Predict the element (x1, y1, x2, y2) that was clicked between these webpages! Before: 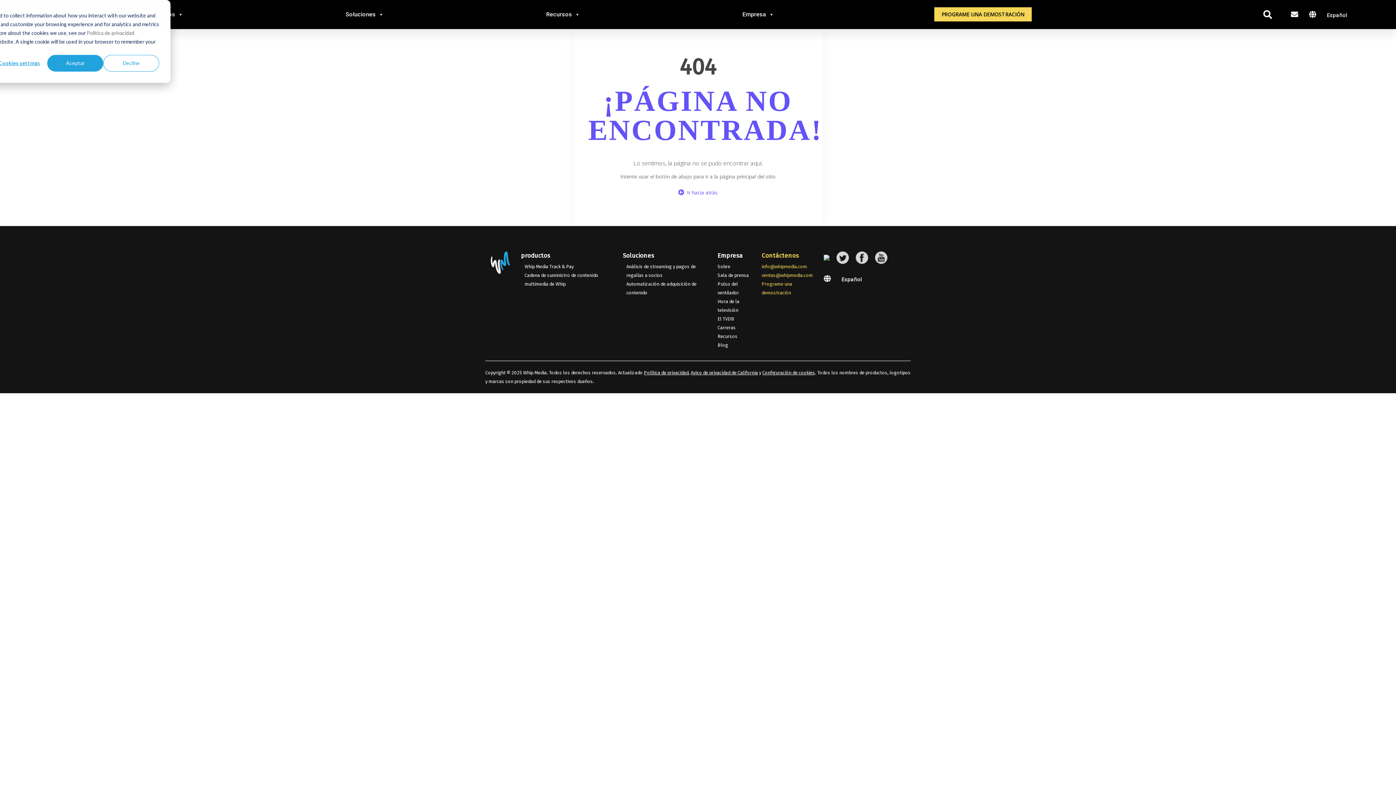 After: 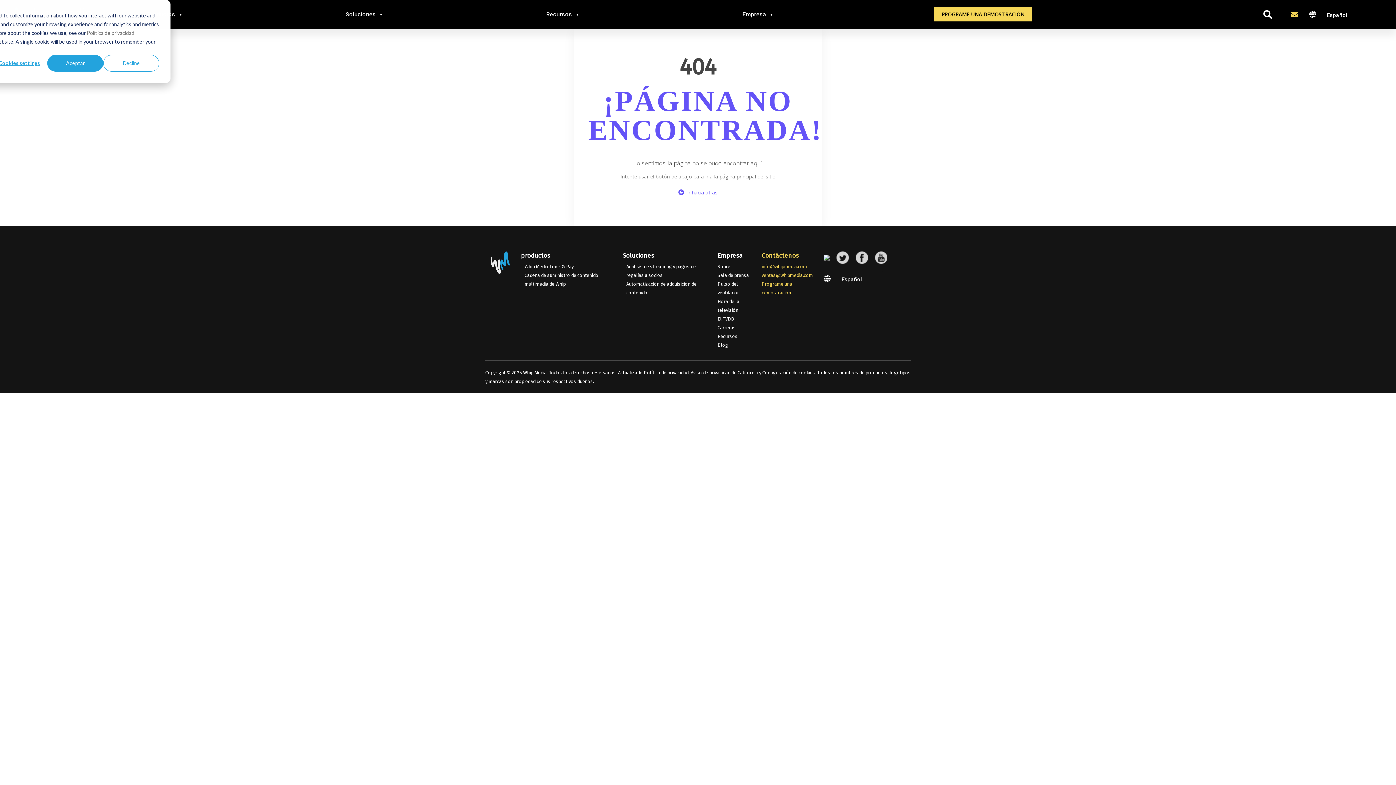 Action: bbox: (1291, 10, 1298, 18)